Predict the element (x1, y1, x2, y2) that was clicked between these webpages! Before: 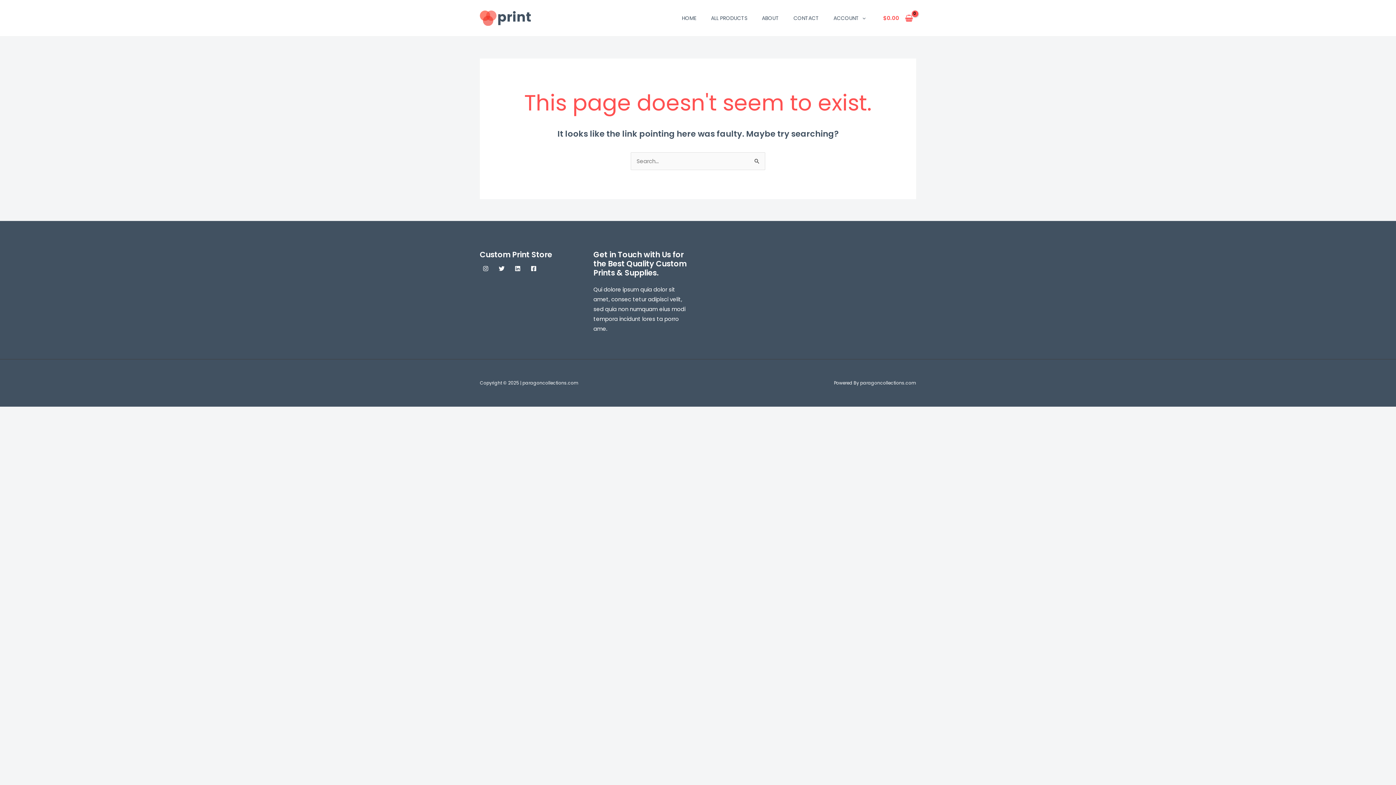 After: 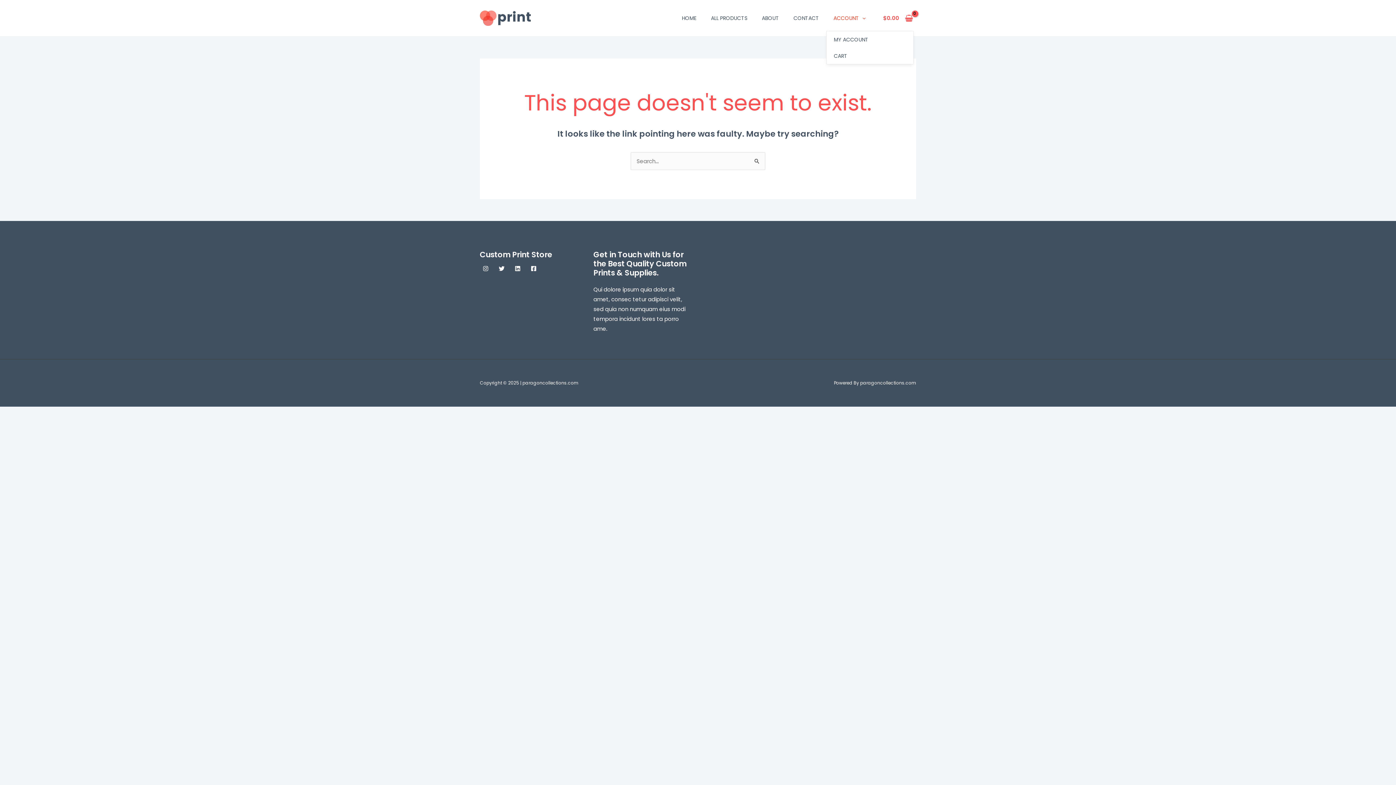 Action: bbox: (826, 5, 873, 30) label: ACCOUNT